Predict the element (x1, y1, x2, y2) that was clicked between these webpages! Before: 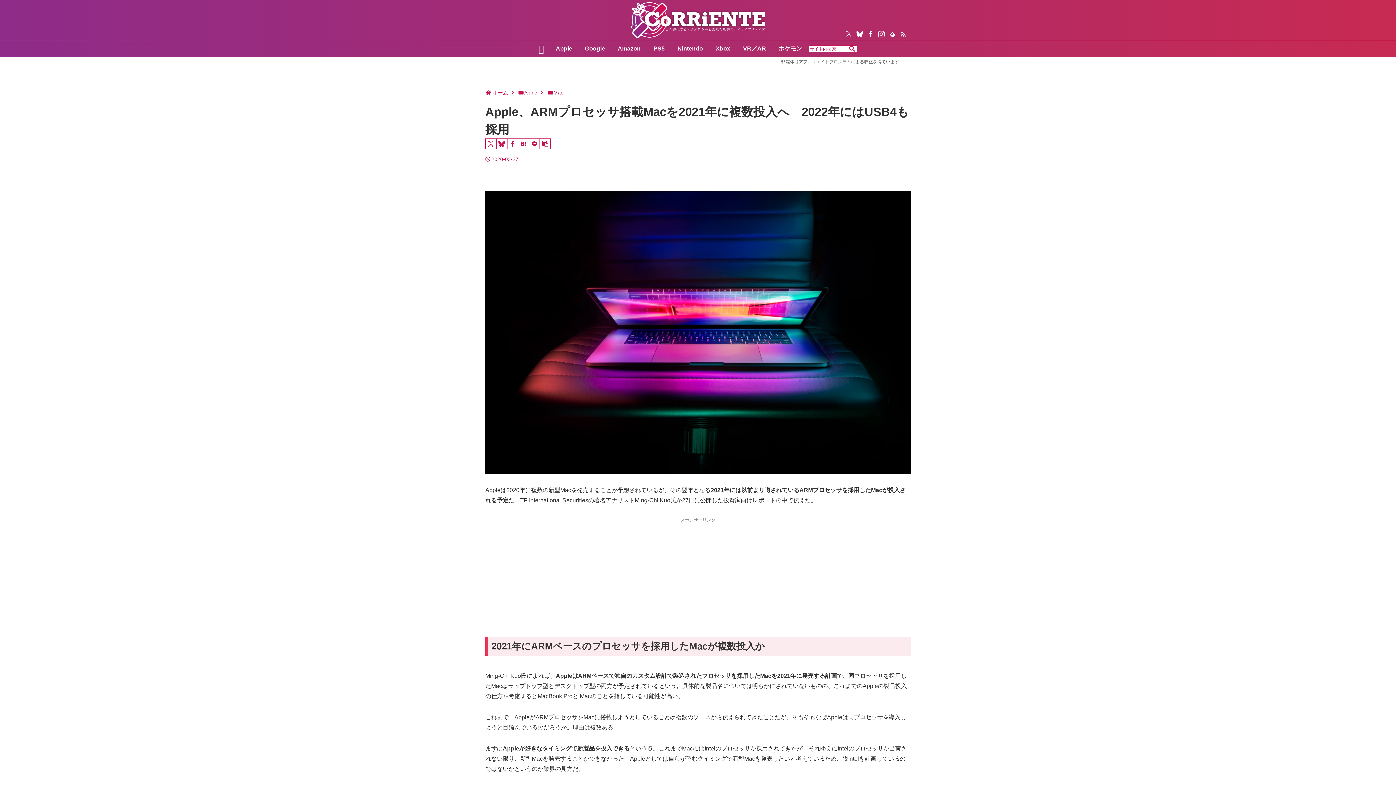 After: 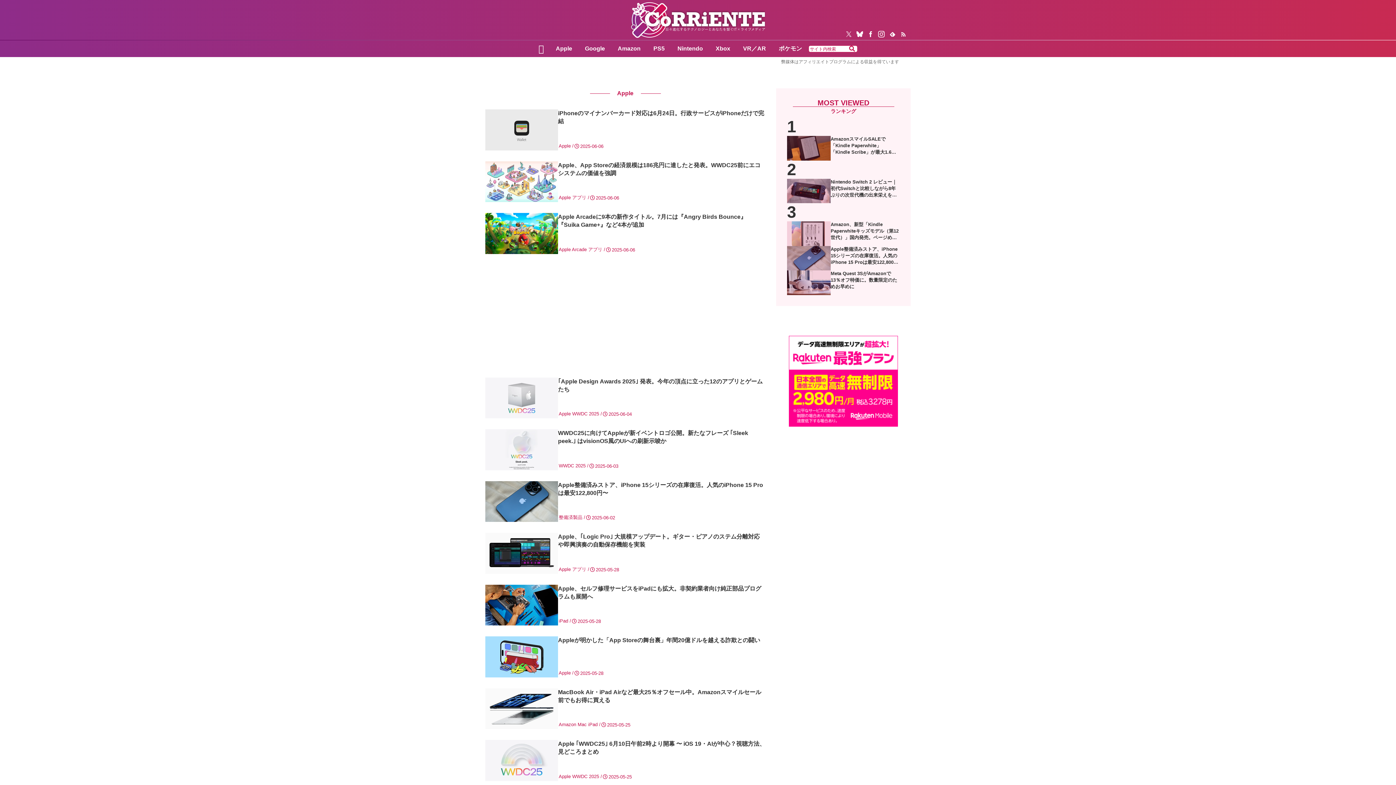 Action: label: Apple bbox: (524, 89, 537, 95)